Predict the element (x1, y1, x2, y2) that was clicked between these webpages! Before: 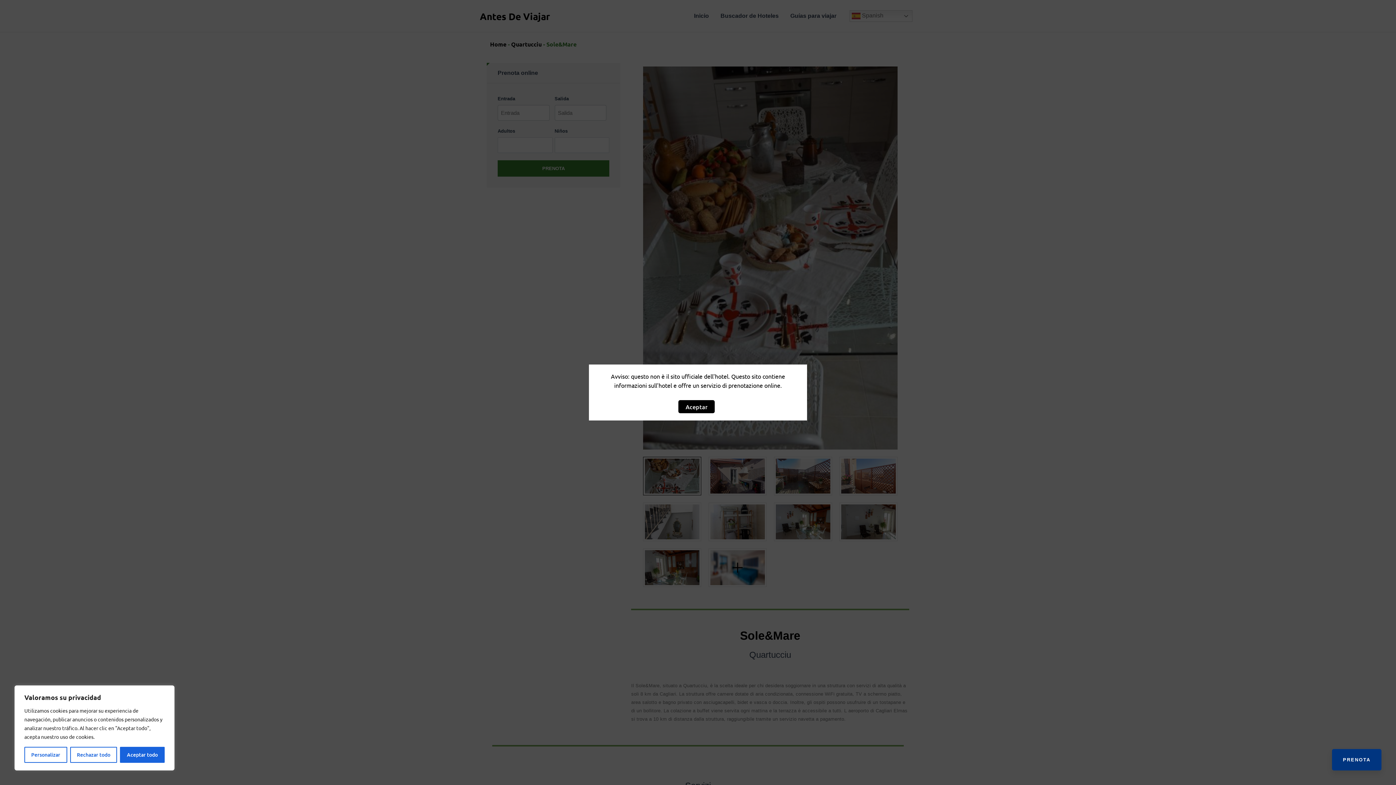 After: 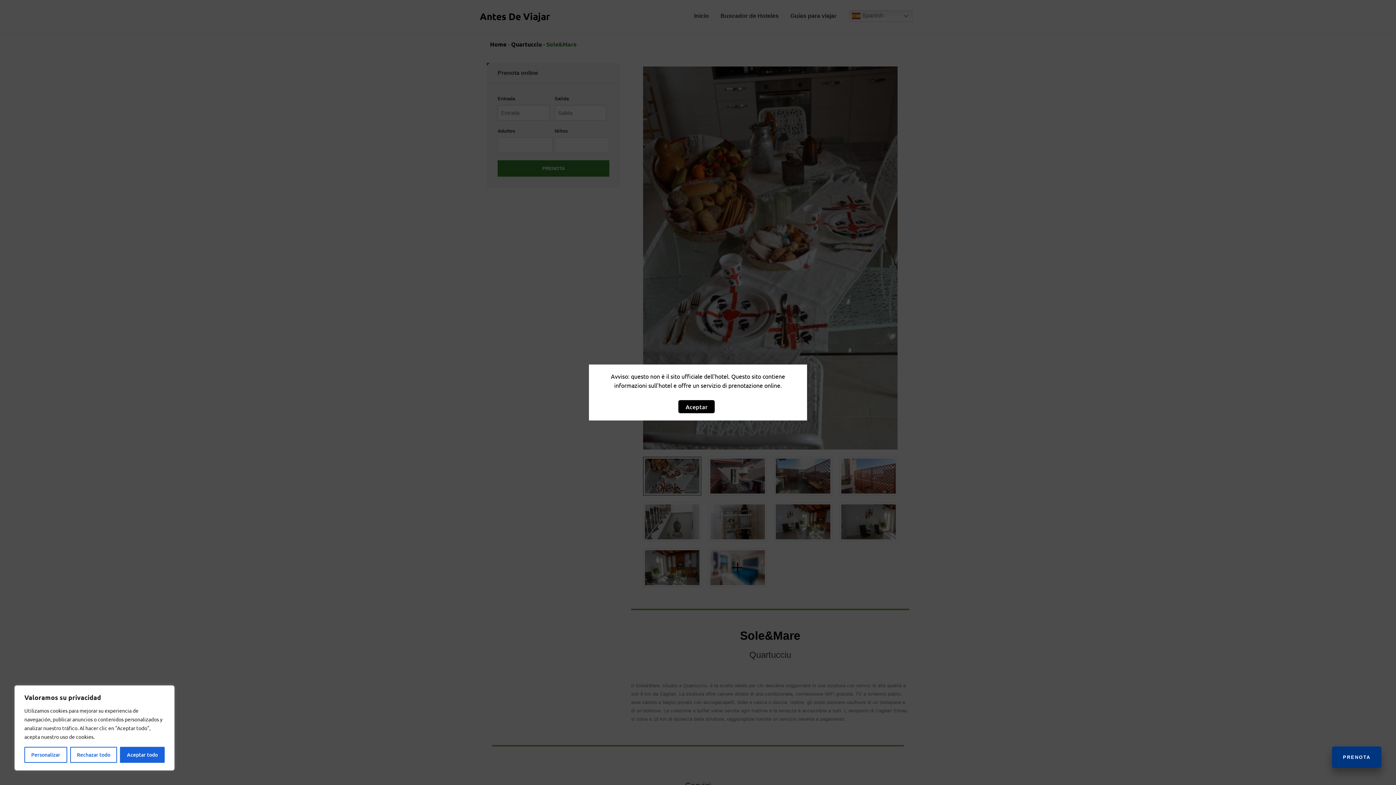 Action: label: PRENOTA bbox: (1332, 749, 1381, 770)